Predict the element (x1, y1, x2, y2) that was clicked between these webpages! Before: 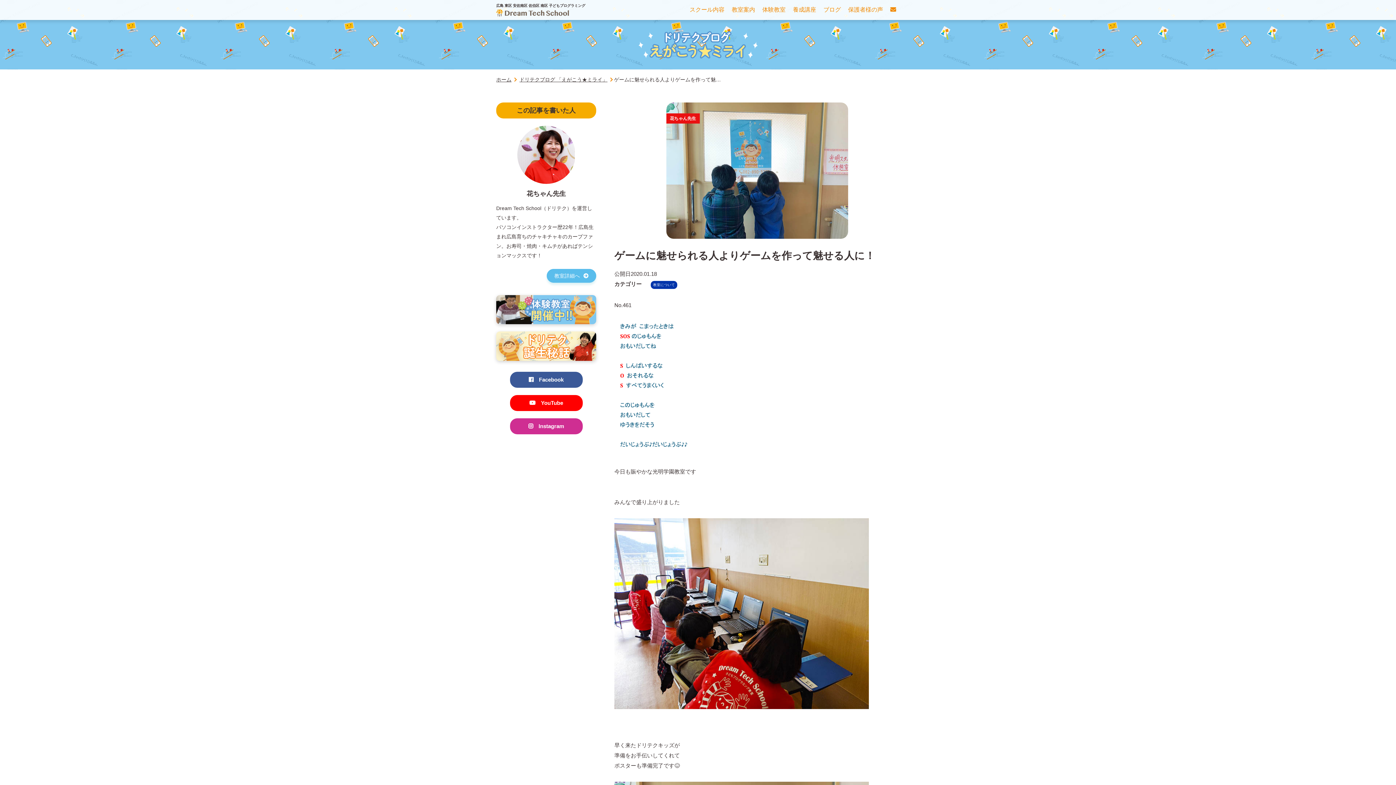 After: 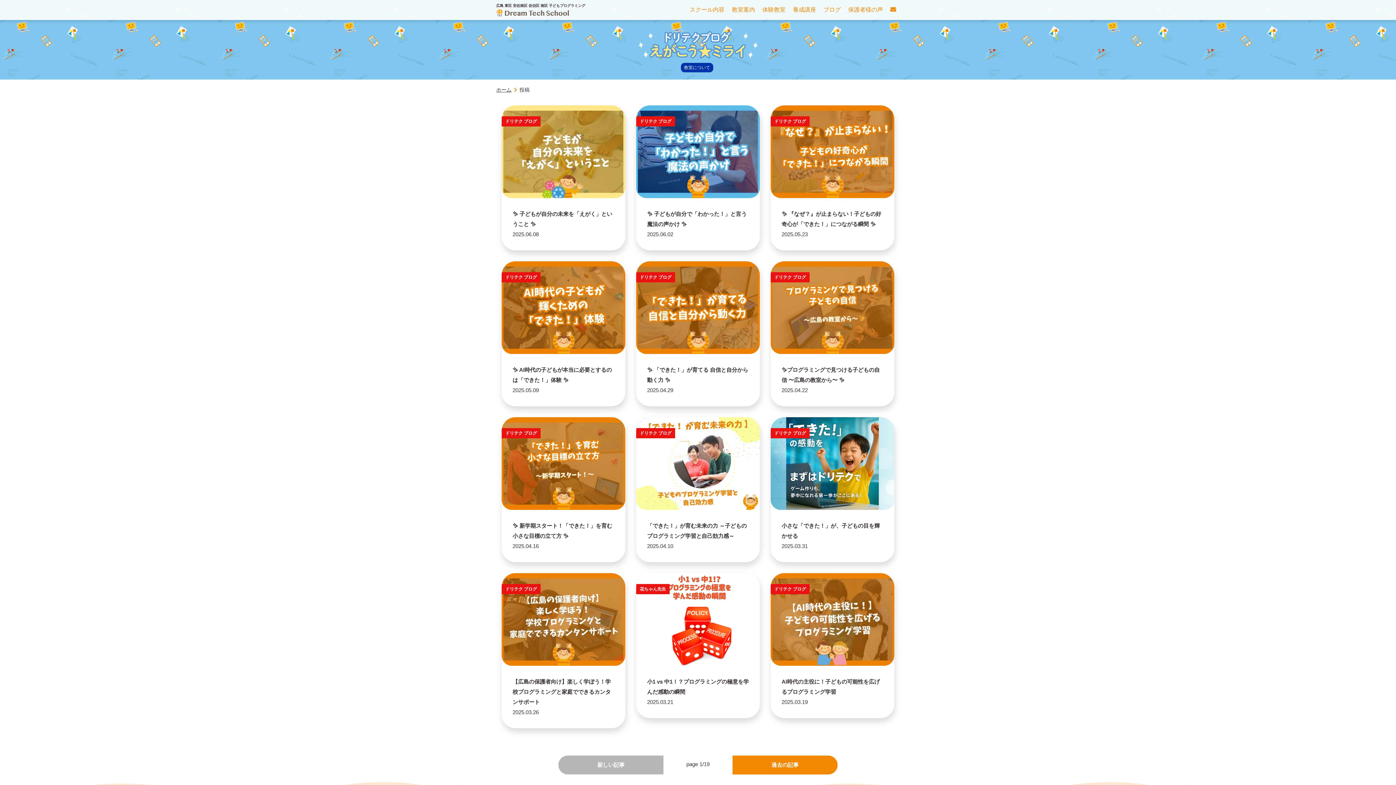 Action: label: 教室について bbox: (650, 282, 679, 287)